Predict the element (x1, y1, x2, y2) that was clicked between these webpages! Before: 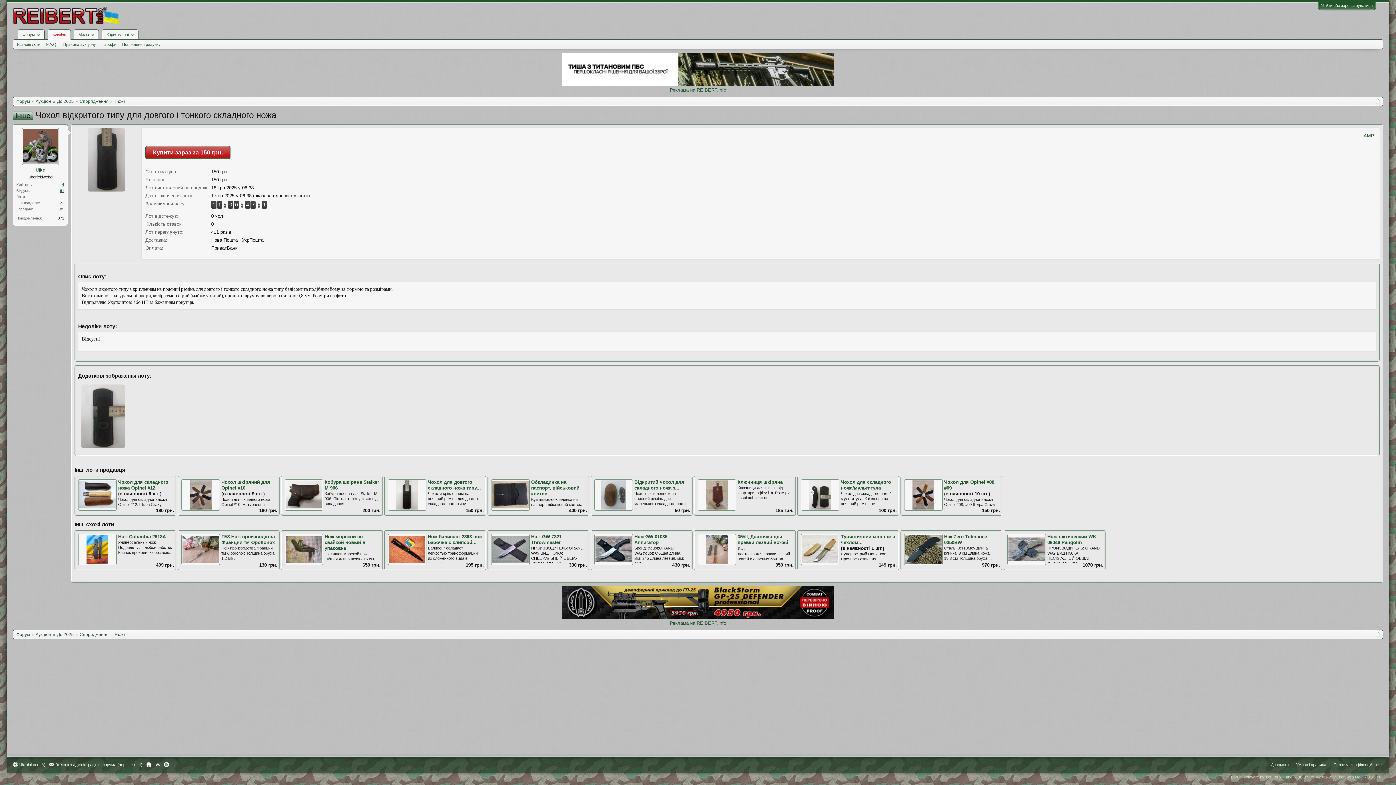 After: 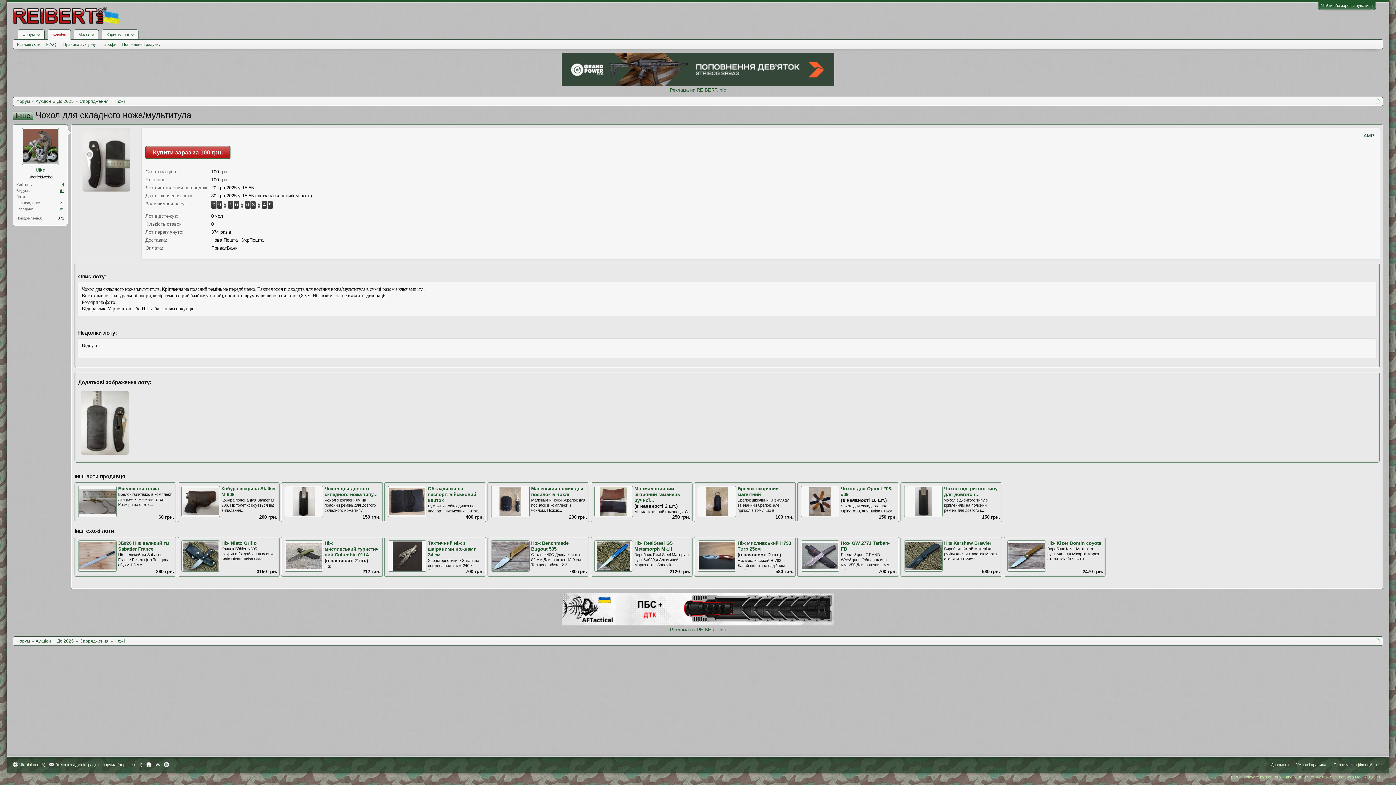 Action: bbox: (801, 506, 839, 511)